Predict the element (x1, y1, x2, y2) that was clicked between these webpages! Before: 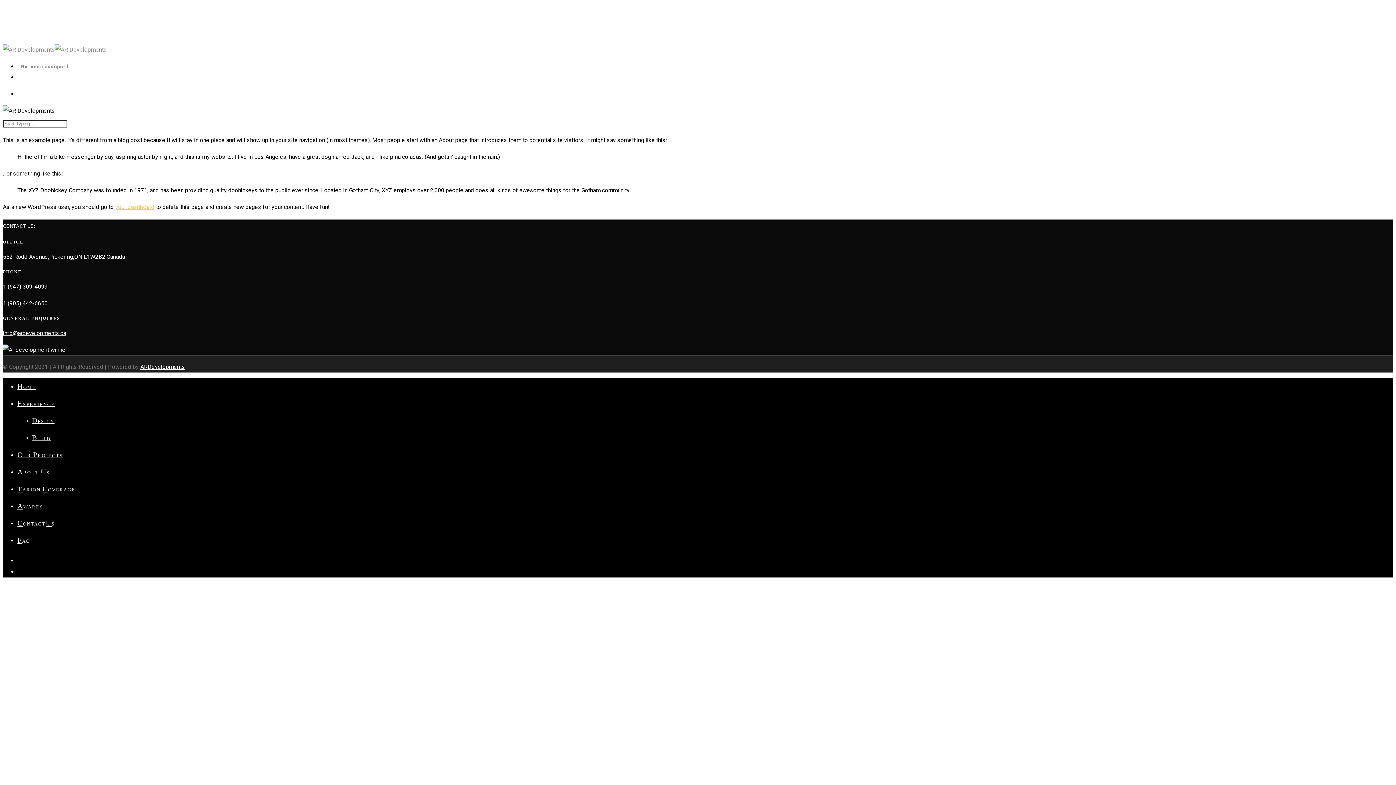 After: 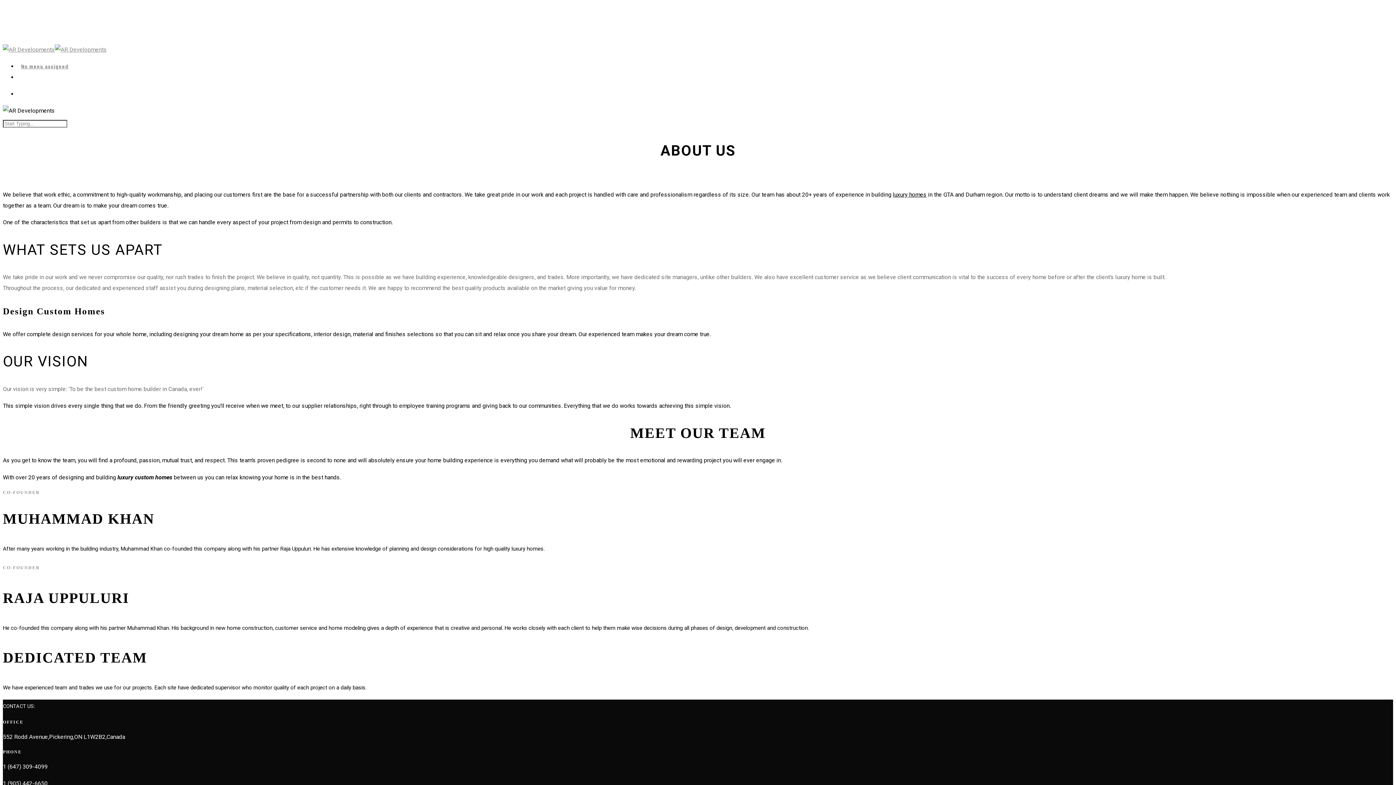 Action: label: ABOUT US bbox: (17, 470, 49, 475)